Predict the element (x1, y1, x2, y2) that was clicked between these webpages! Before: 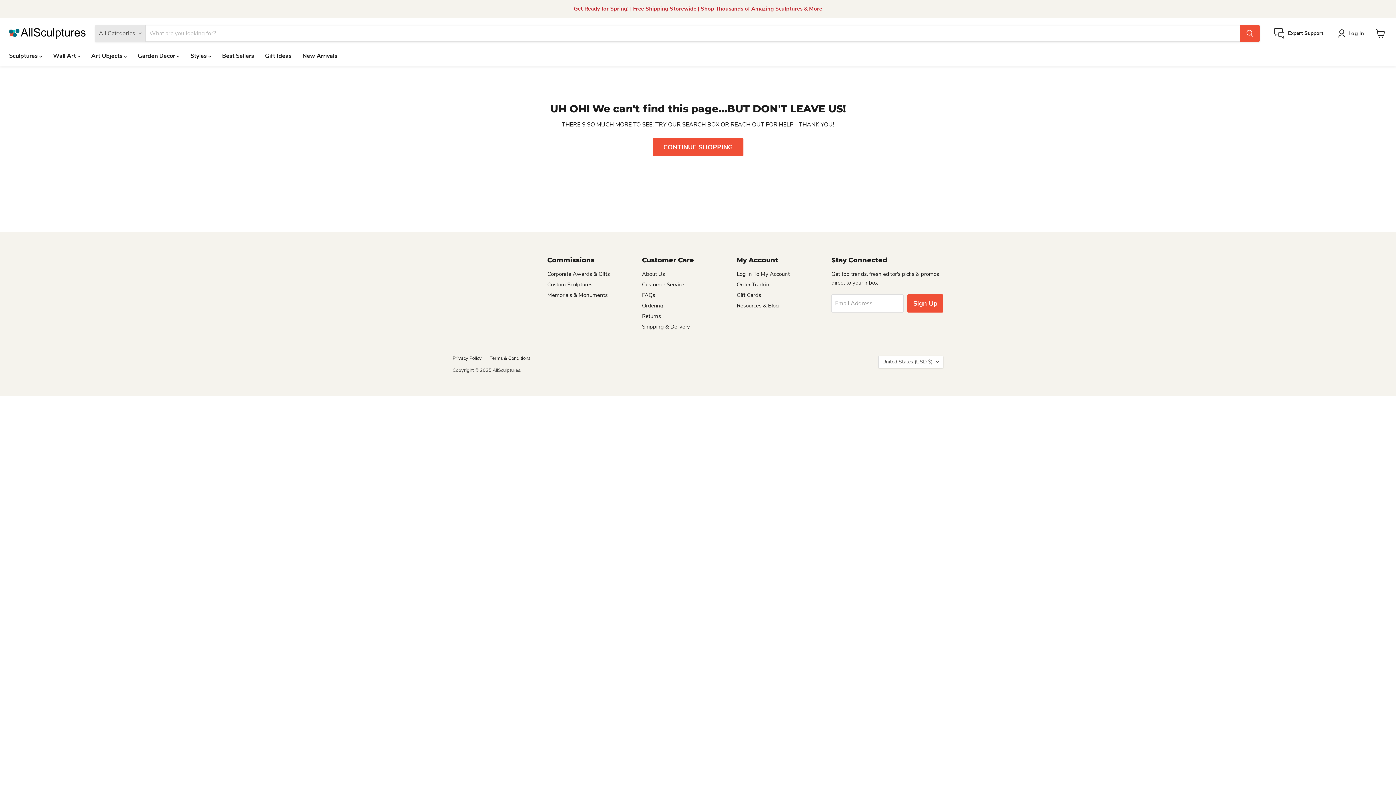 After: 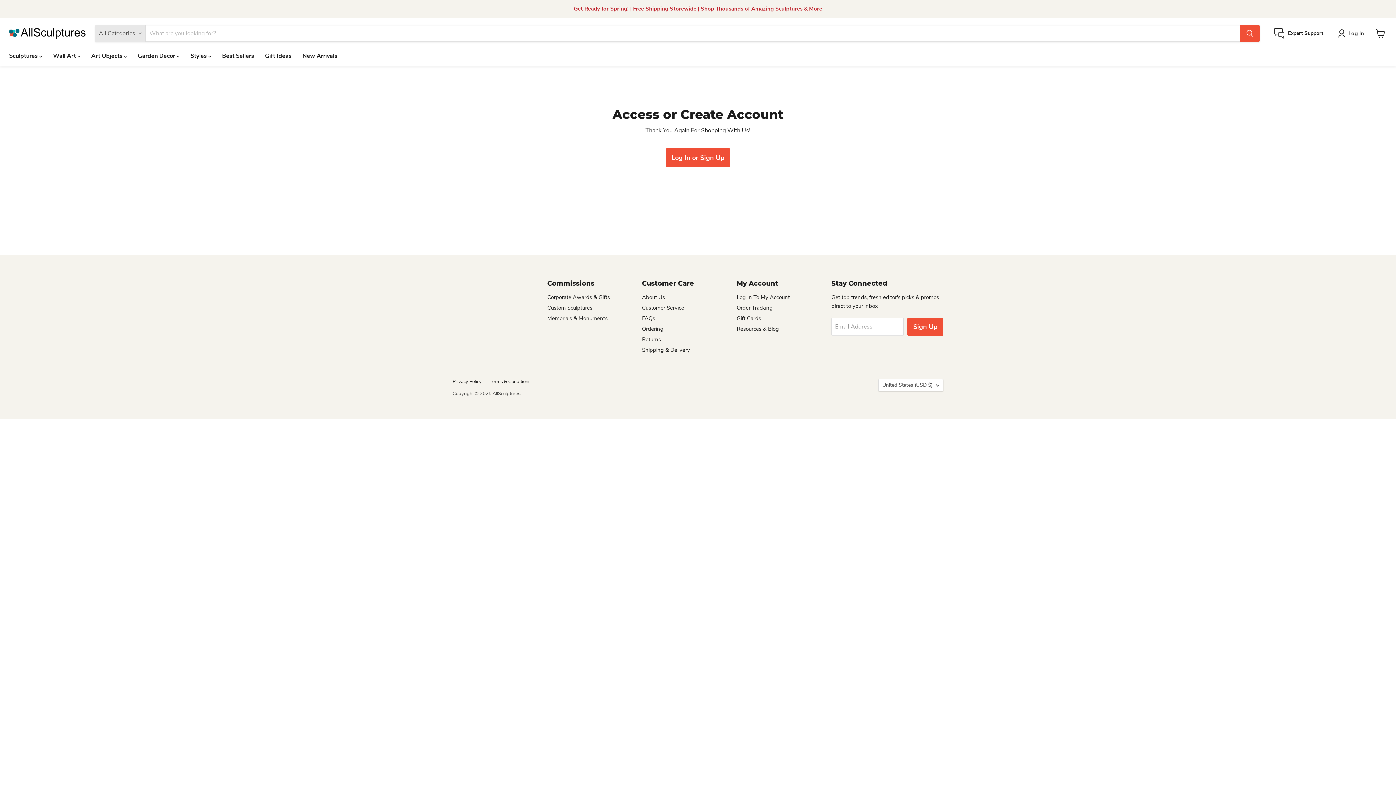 Action: label: Log In To My Account bbox: (736, 270, 790, 277)